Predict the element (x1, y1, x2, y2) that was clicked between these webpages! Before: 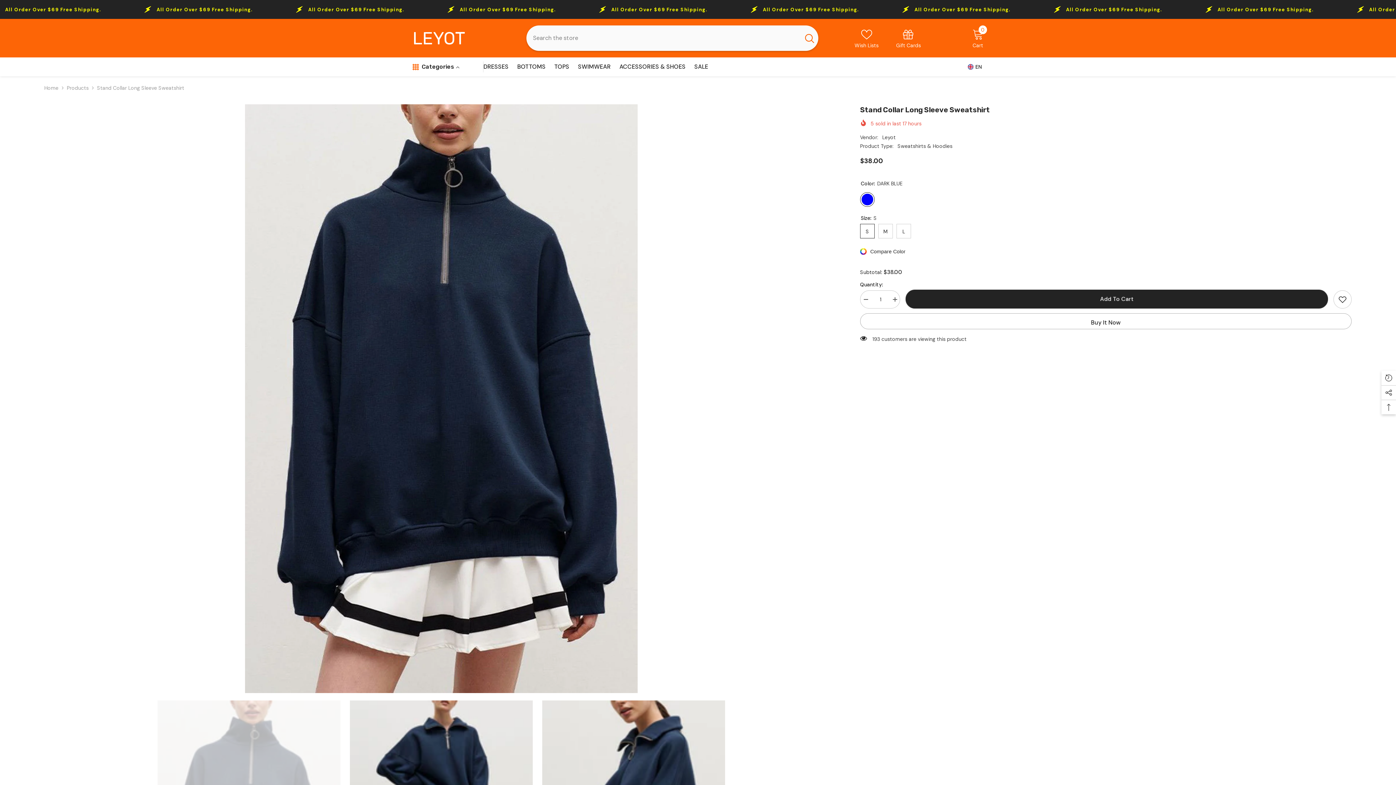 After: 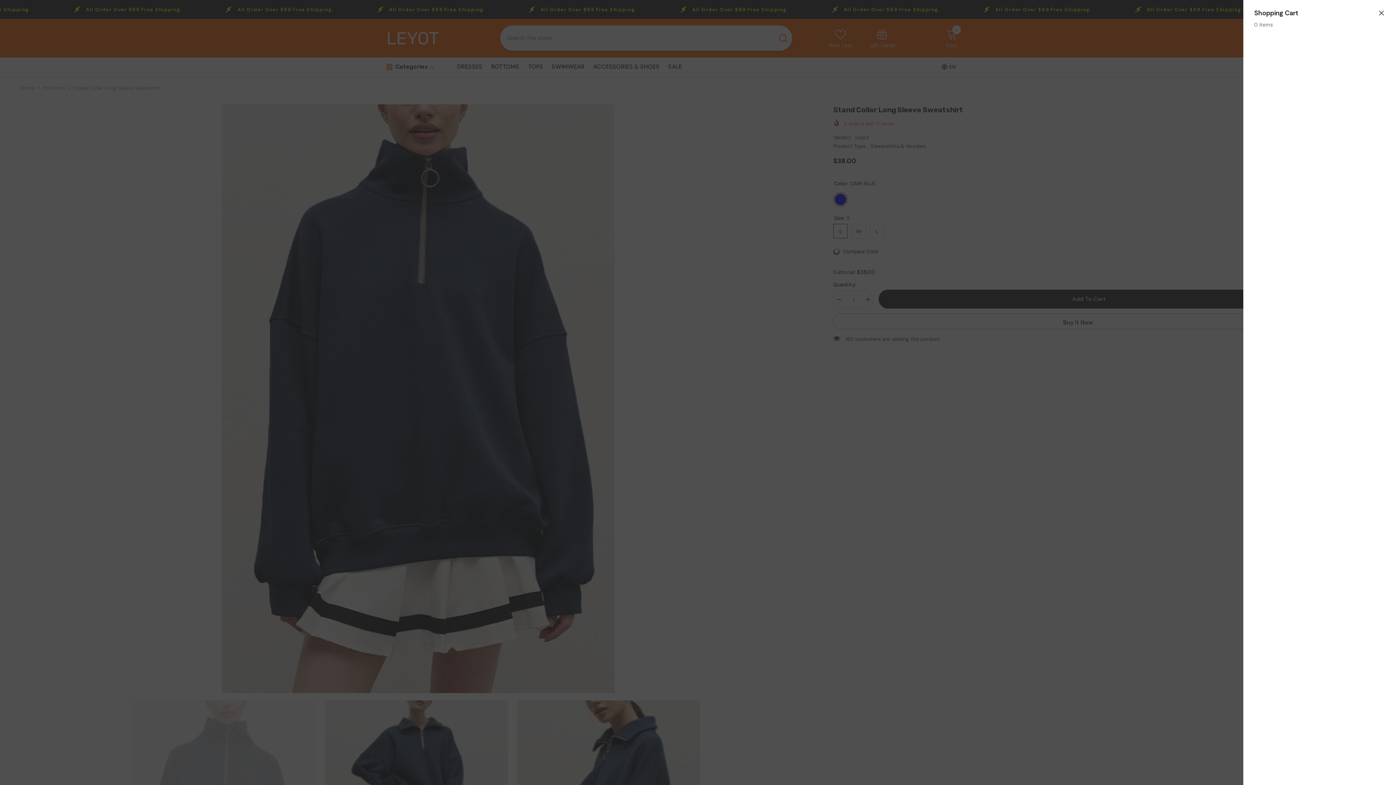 Action: bbox: (972, 28, 983, 48) label: Cart
0
0 items